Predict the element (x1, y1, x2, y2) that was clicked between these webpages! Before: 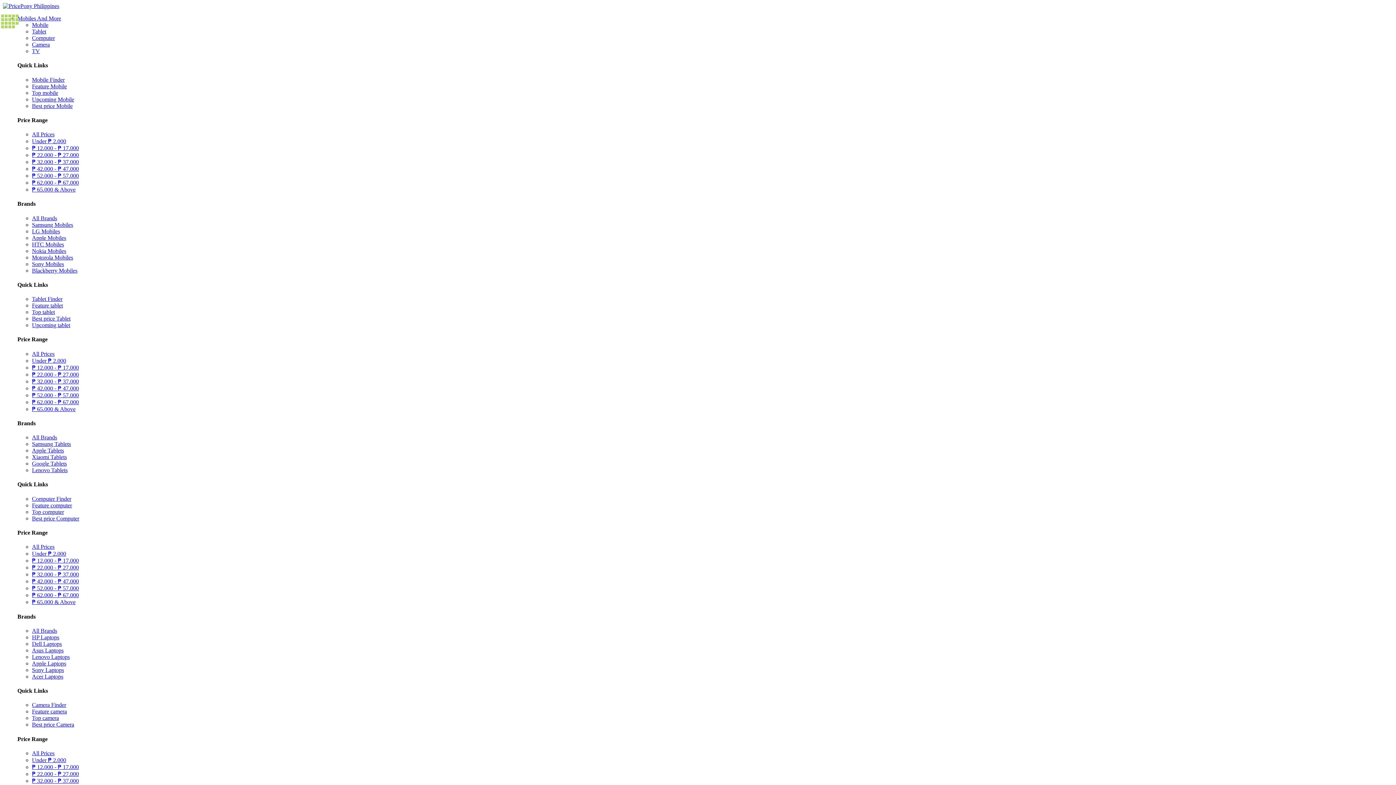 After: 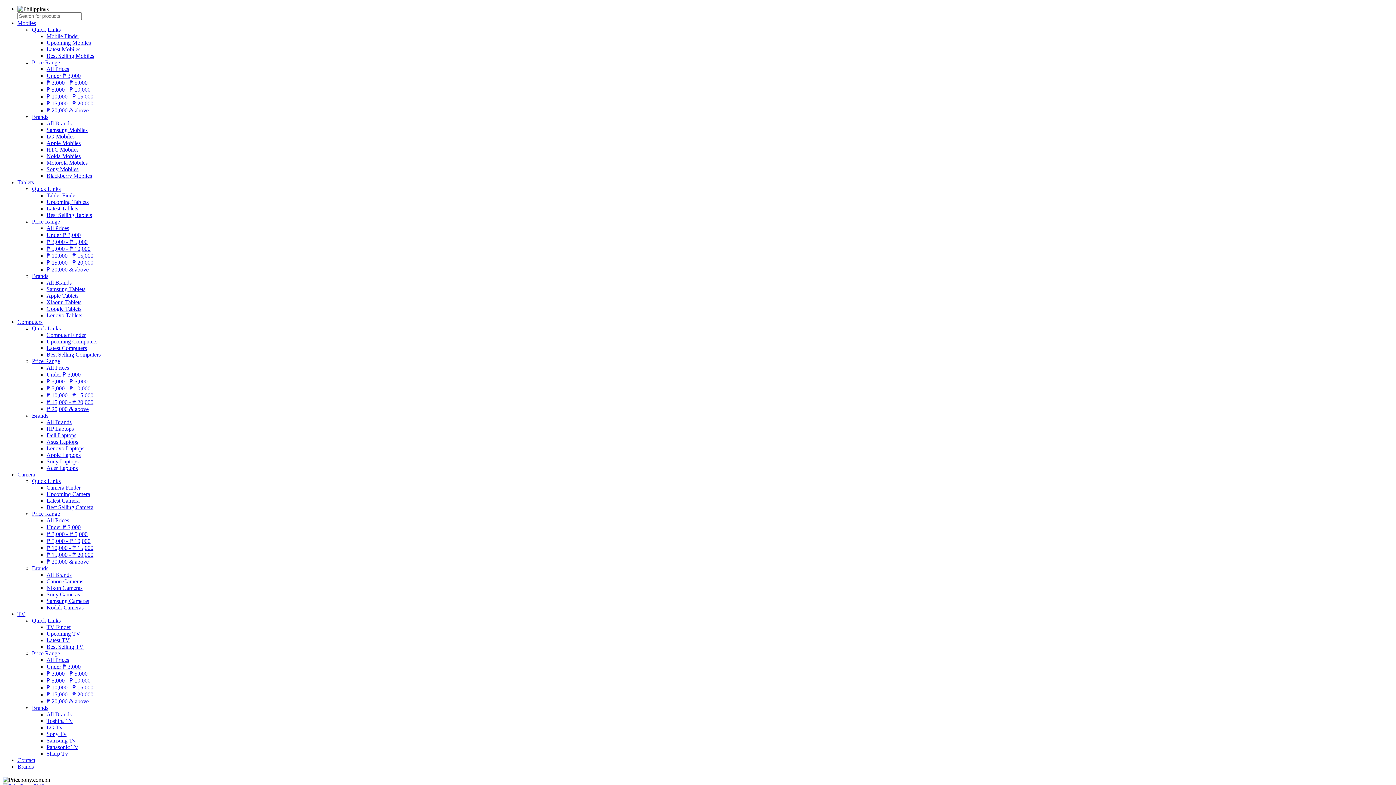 Action: bbox: (32, 441, 70, 447) label: Samsung Tablets